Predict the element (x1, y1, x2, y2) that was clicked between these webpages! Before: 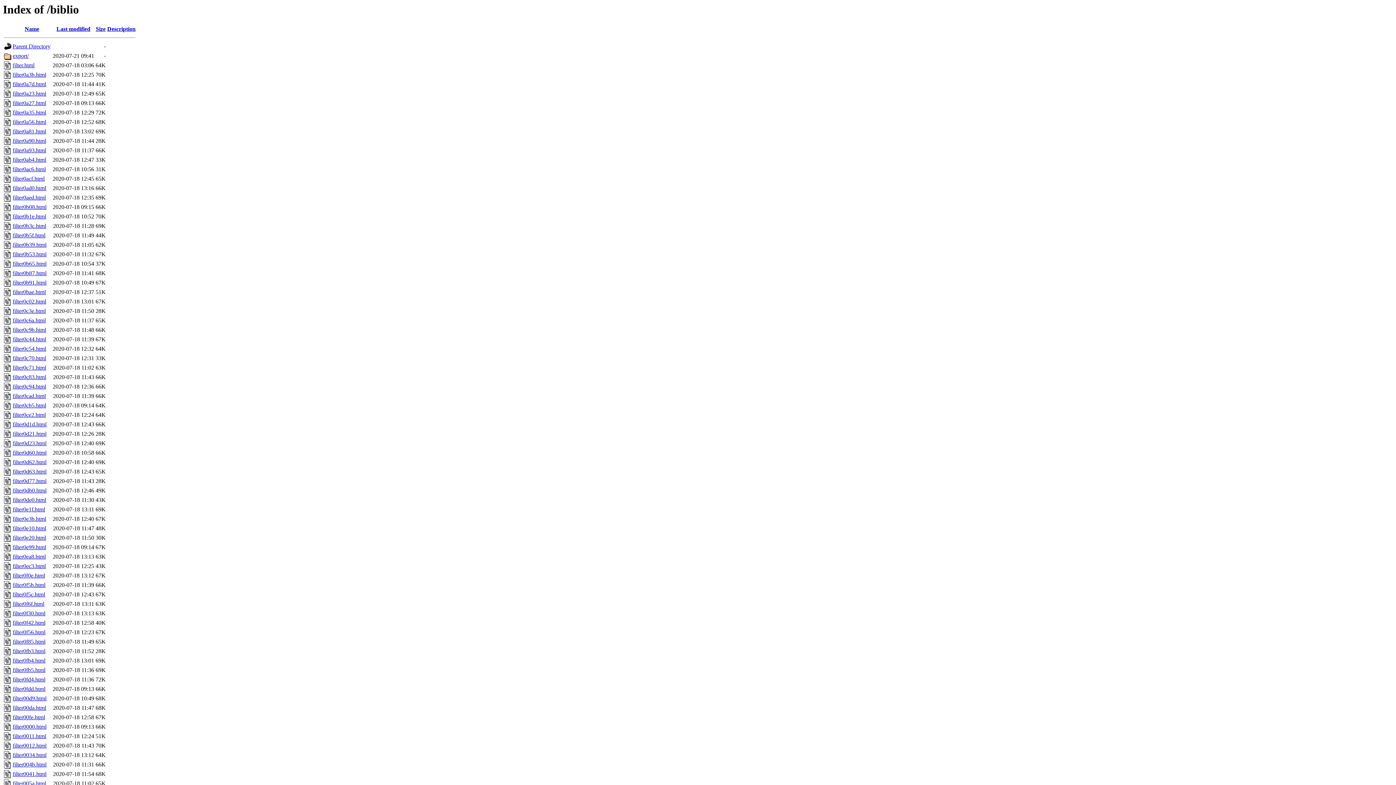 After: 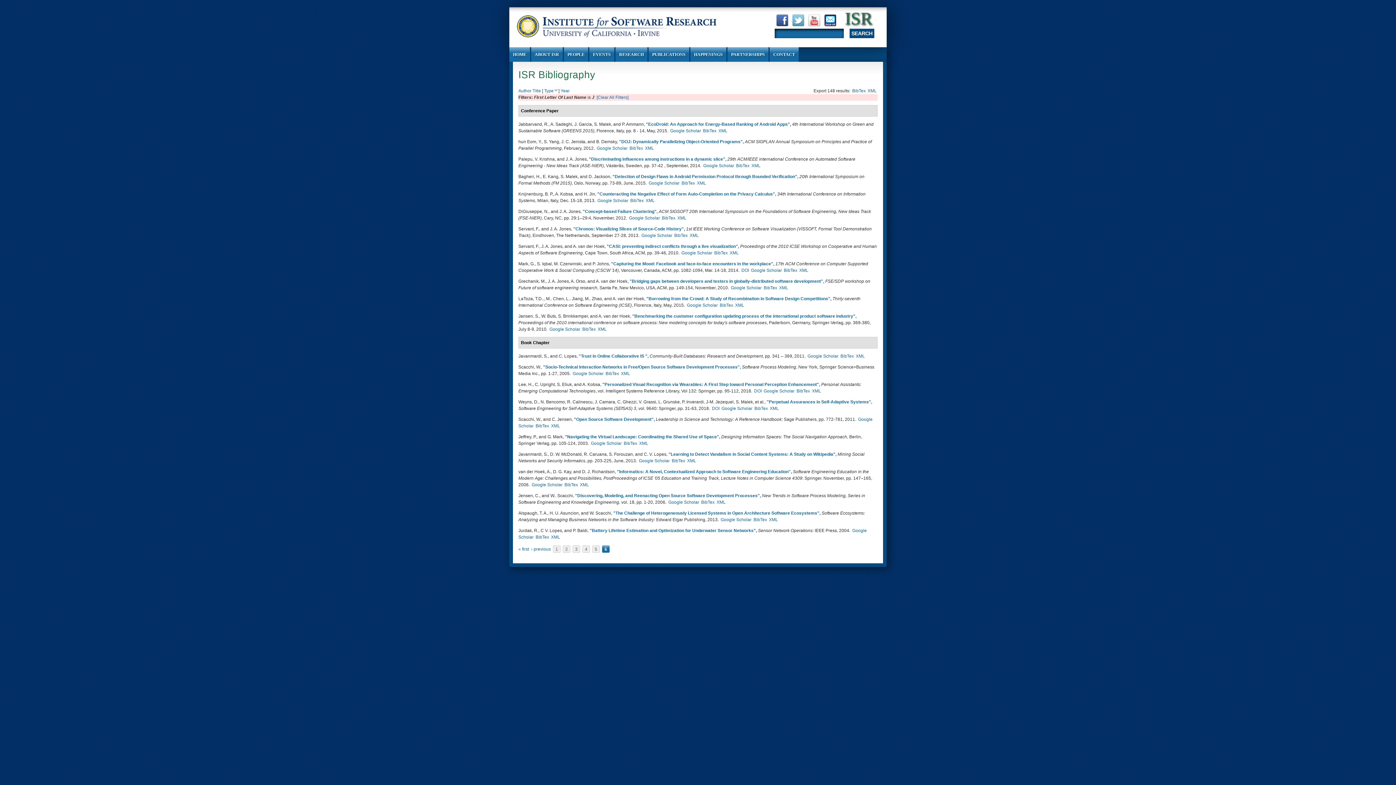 Action: label: filter0c54.html bbox: (12, 345, 46, 352)